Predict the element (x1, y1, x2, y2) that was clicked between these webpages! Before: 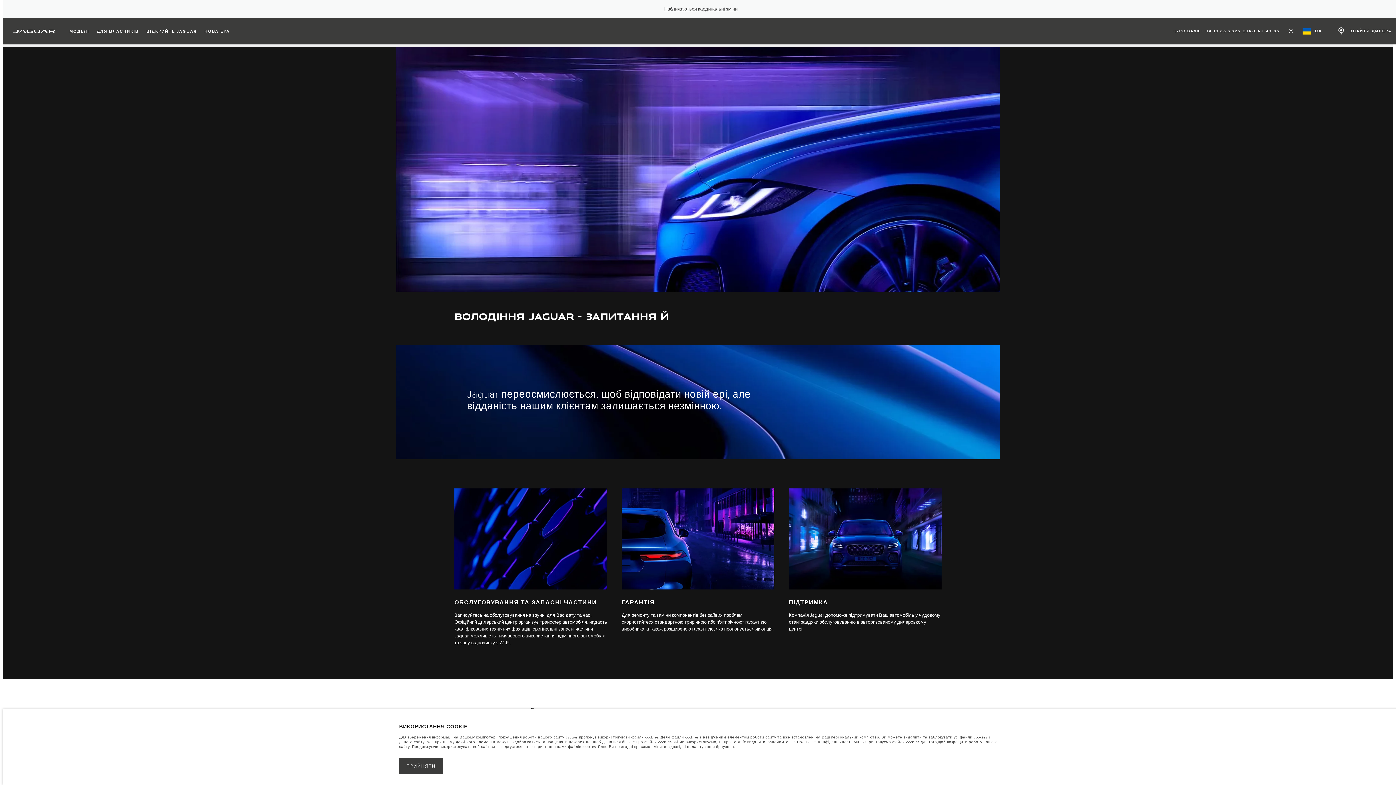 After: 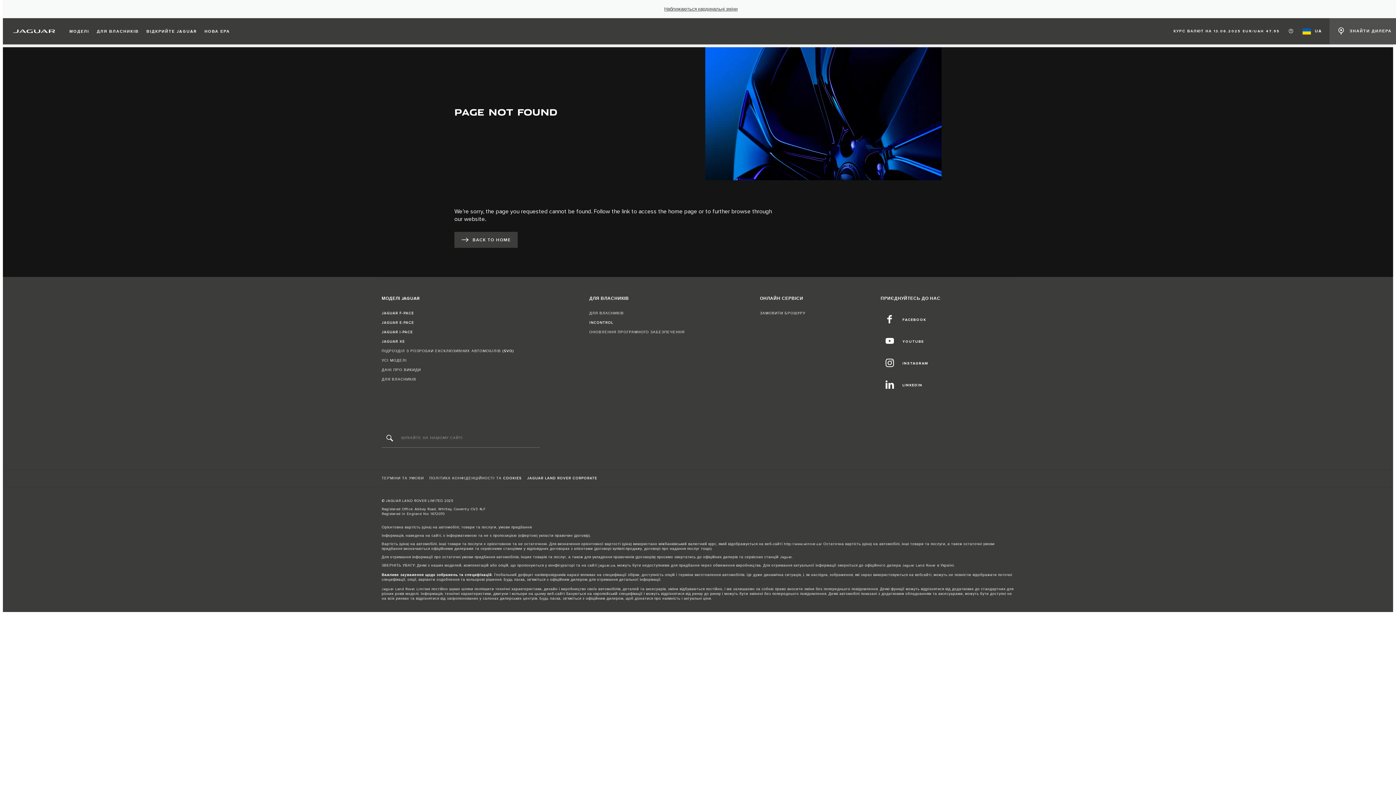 Action: label: ЗНАЙТИ ДИЛЕРА bbox: (1329, 18, 1399, 44)